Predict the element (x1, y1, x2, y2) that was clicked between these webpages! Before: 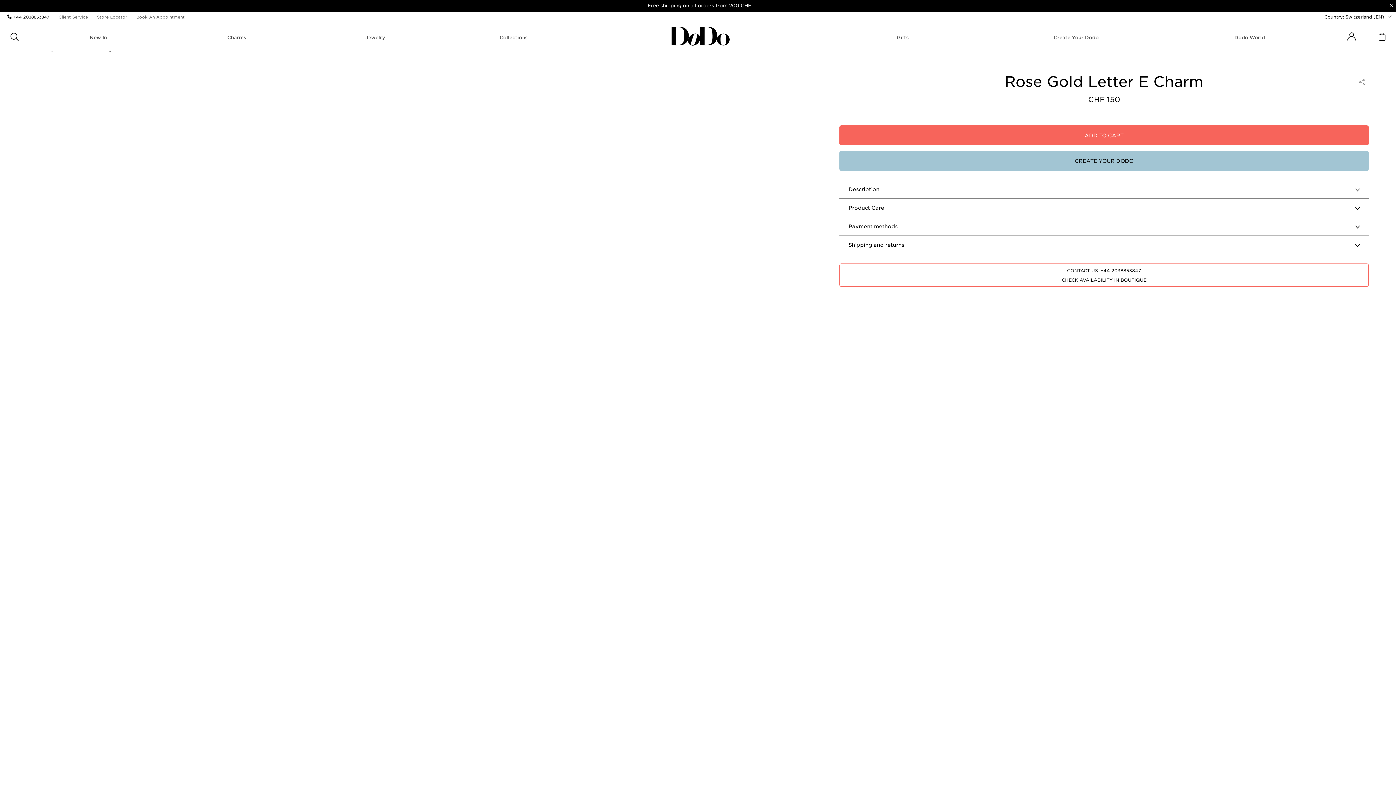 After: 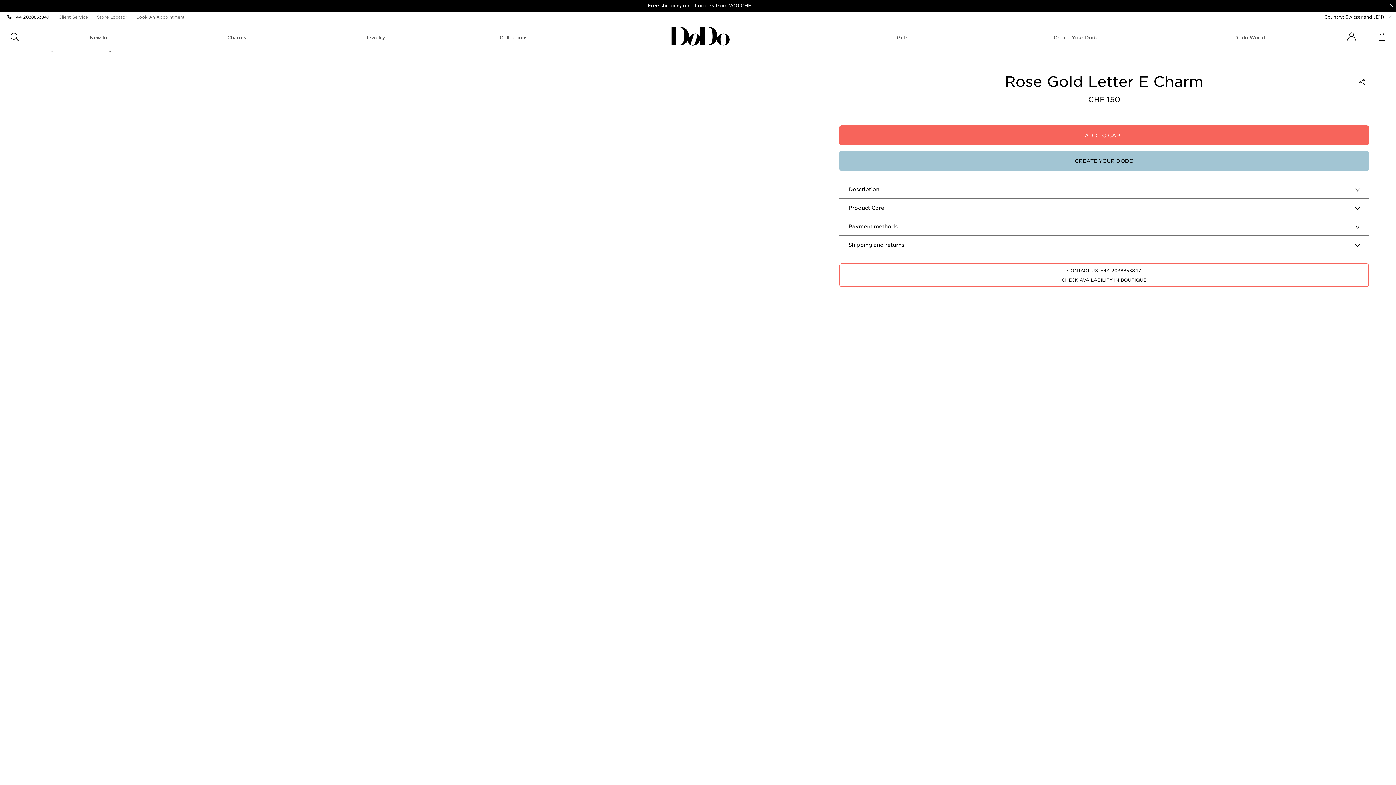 Action: bbox: (1355, 78, 1369, 85) label: share